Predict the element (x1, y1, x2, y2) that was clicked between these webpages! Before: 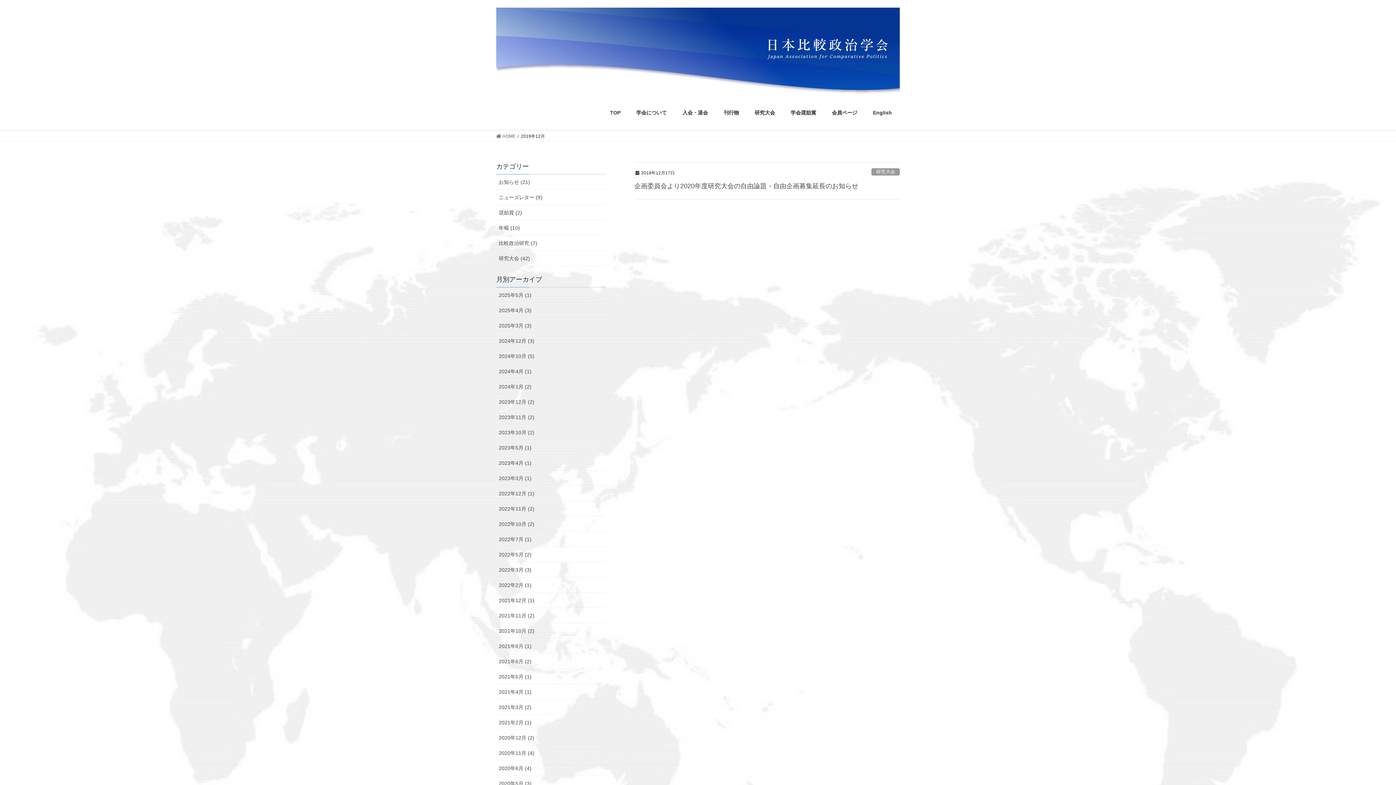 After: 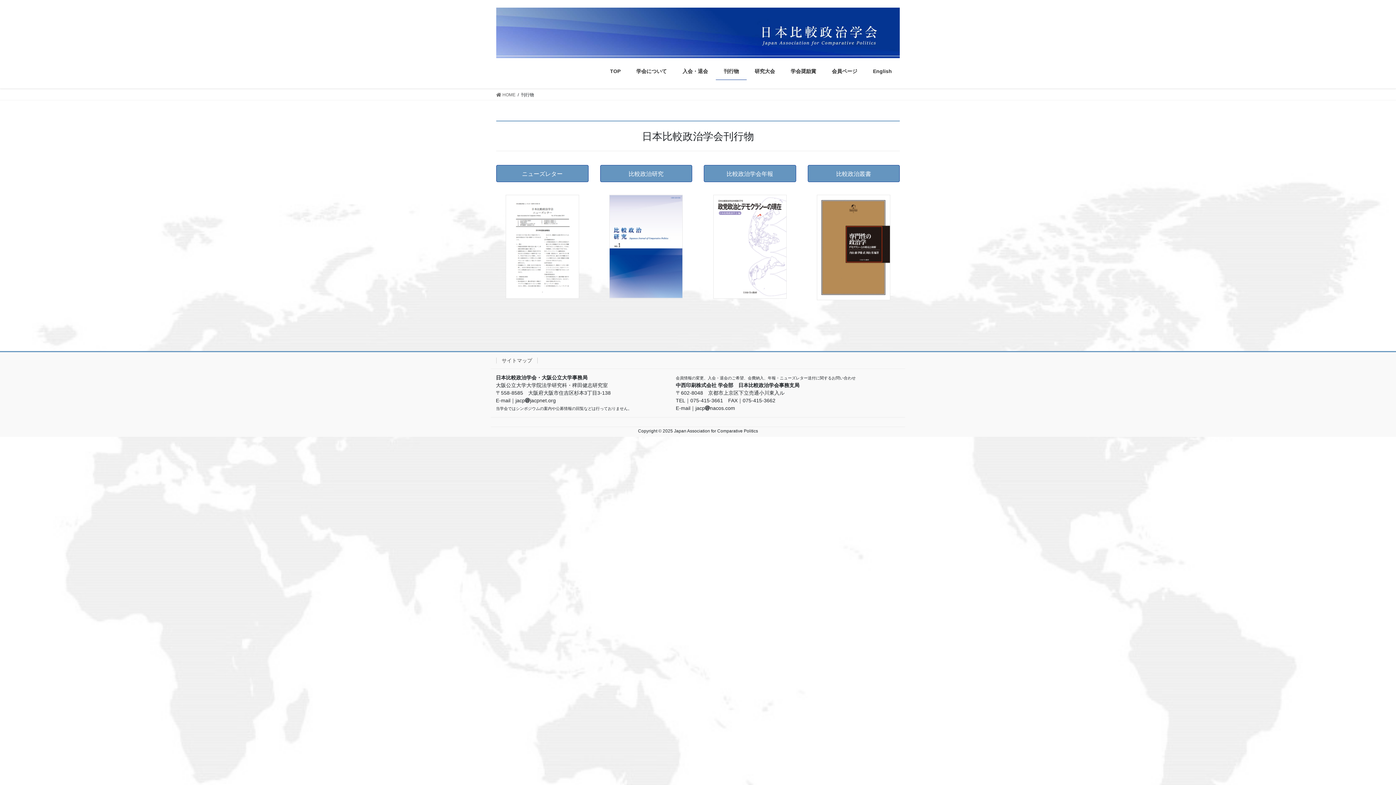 Action: bbox: (716, 104, 747, 121) label: 刊行物